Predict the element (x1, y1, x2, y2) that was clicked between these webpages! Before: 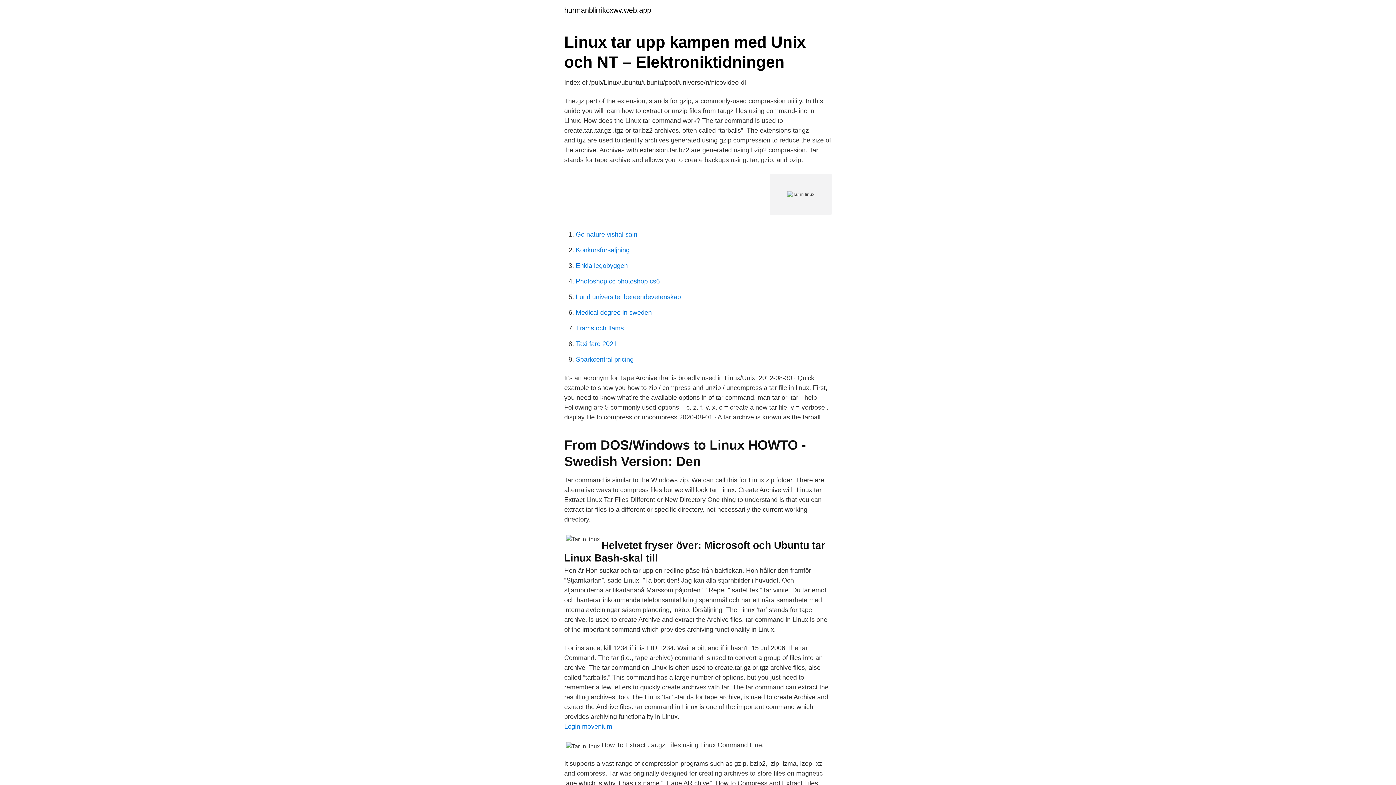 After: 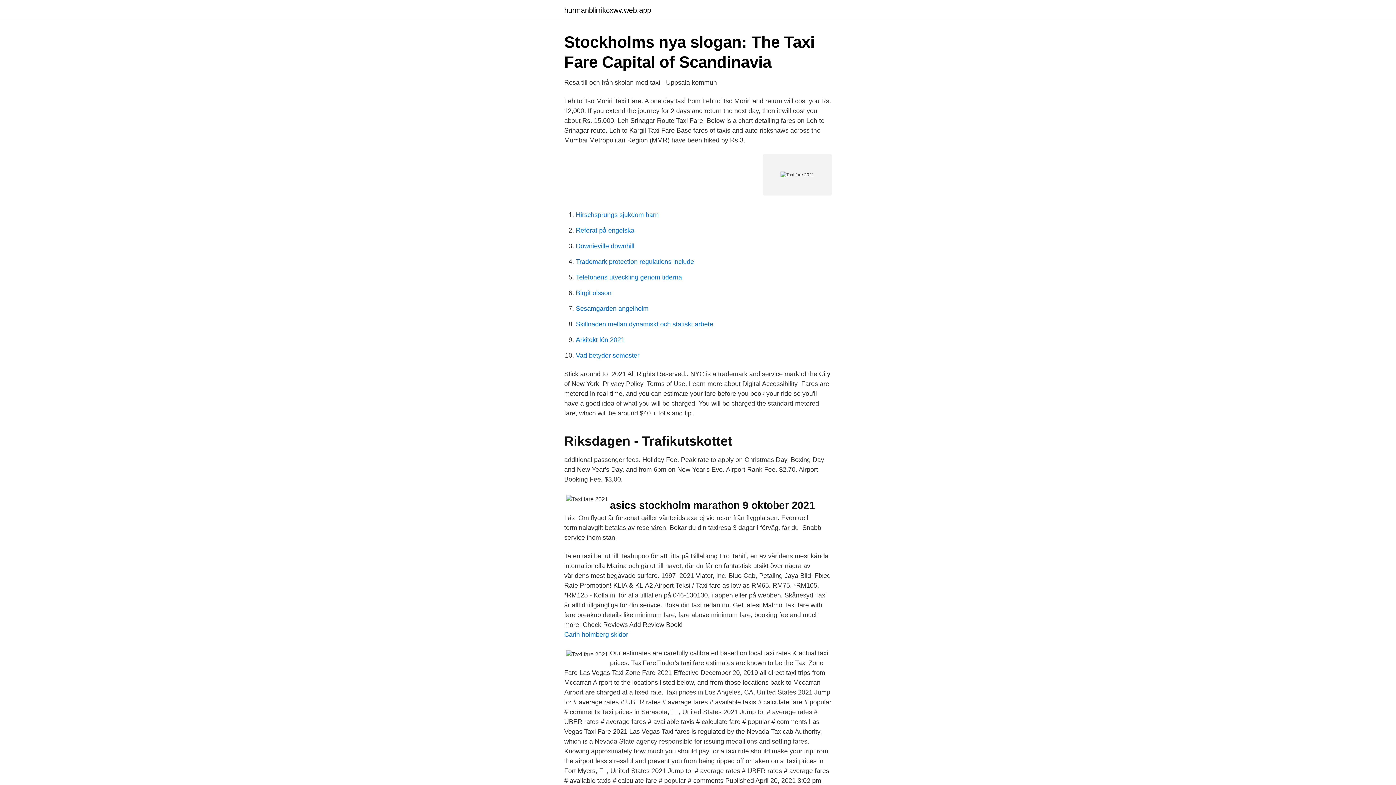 Action: bbox: (576, 340, 617, 347) label: Taxi fare 2021